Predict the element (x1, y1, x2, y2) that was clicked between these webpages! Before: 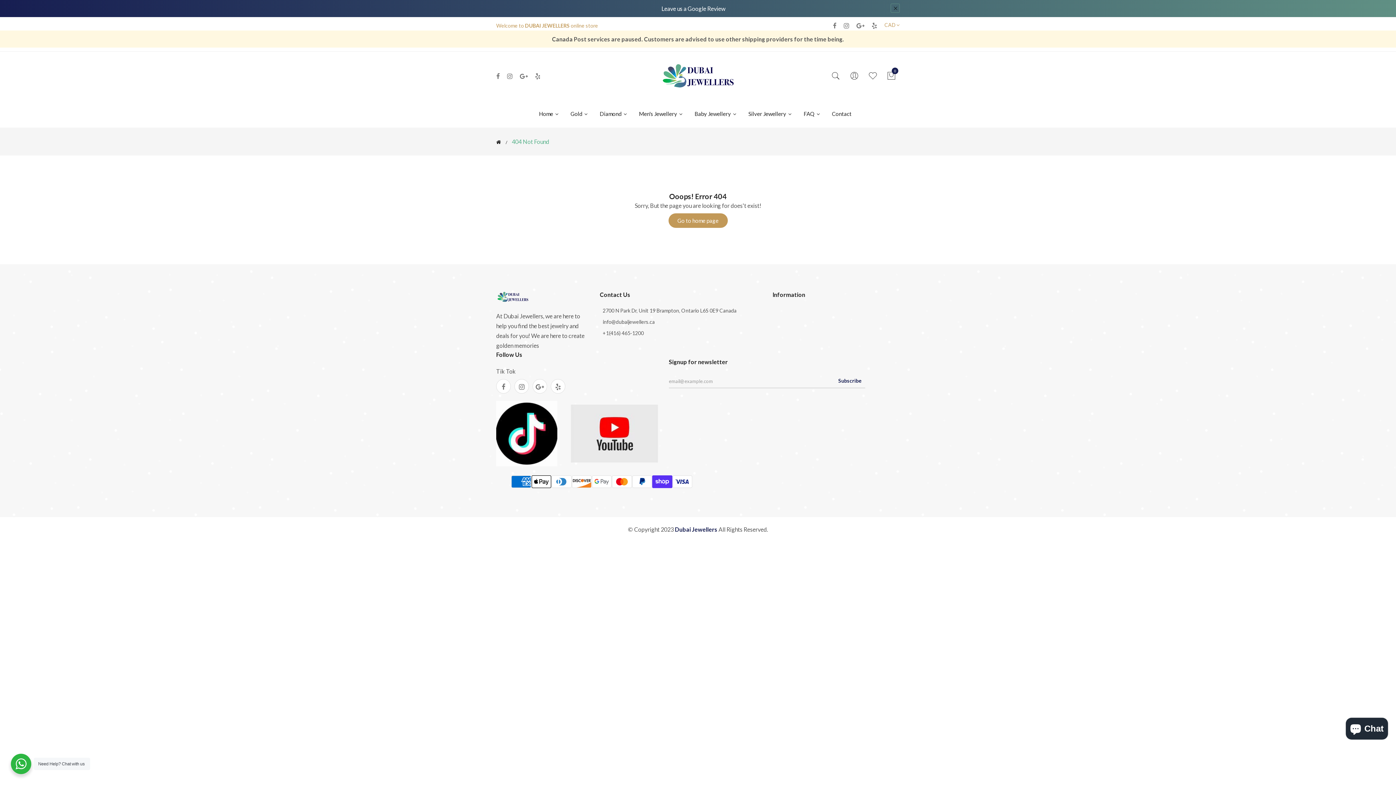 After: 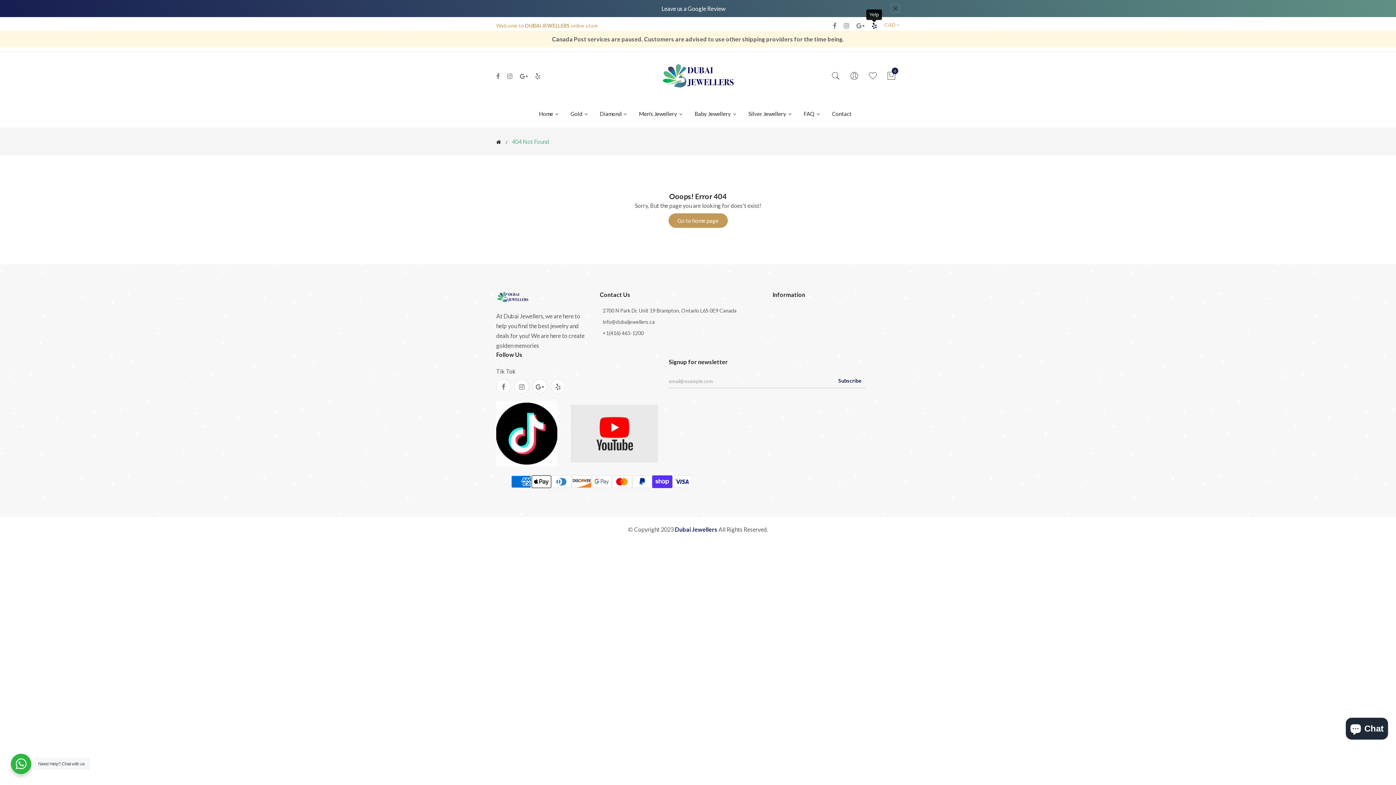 Action: bbox: (872, 22, 877, 28)